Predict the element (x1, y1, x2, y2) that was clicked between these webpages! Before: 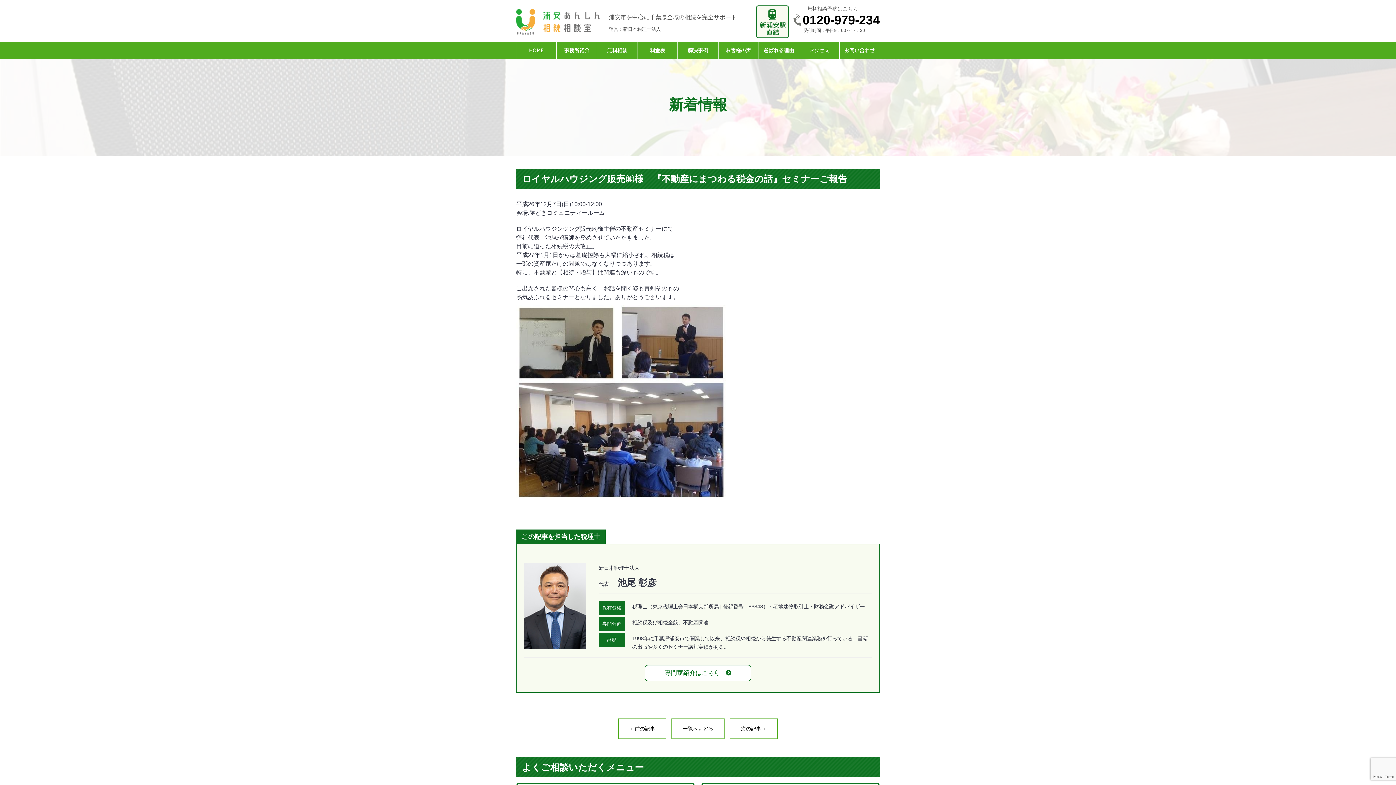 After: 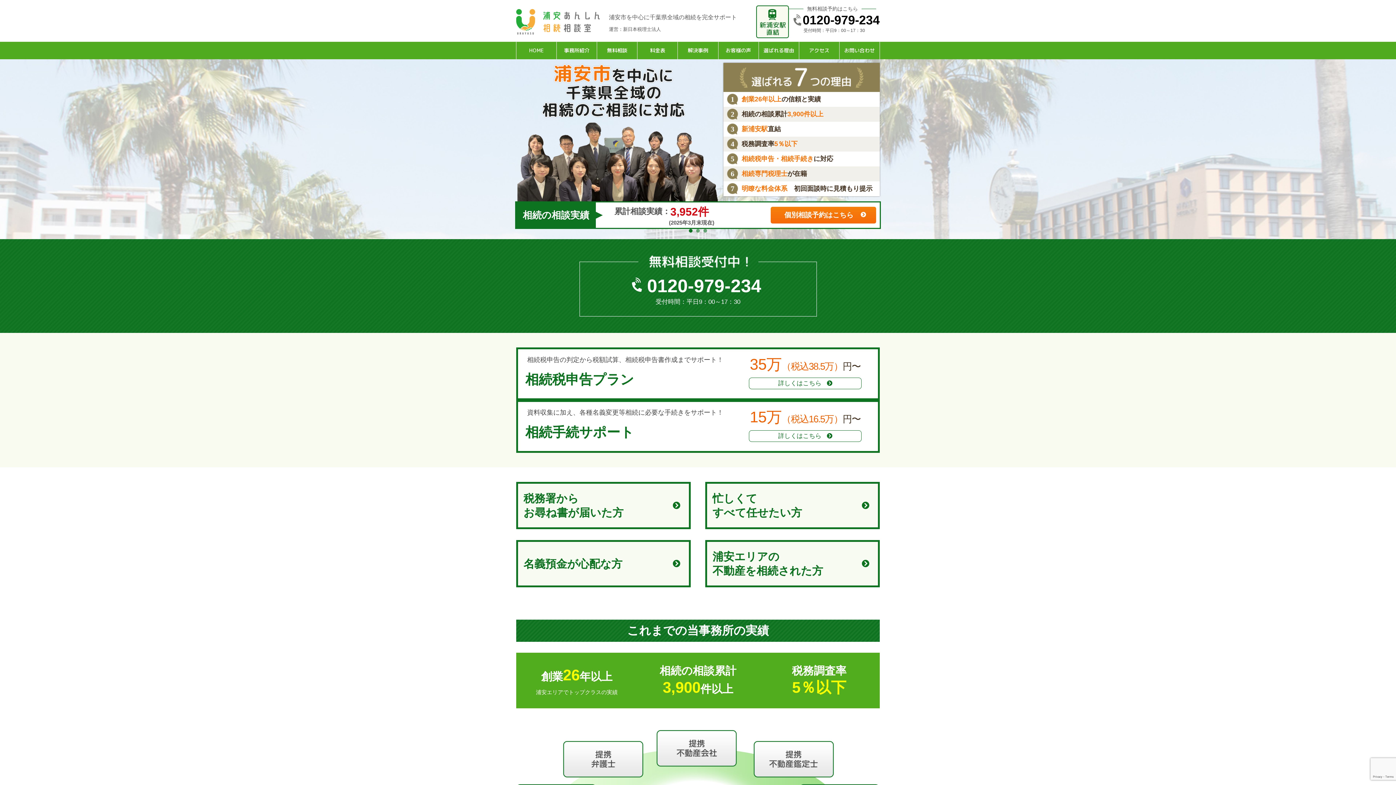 Action: bbox: (516, 41, 556, 59) label: HOME